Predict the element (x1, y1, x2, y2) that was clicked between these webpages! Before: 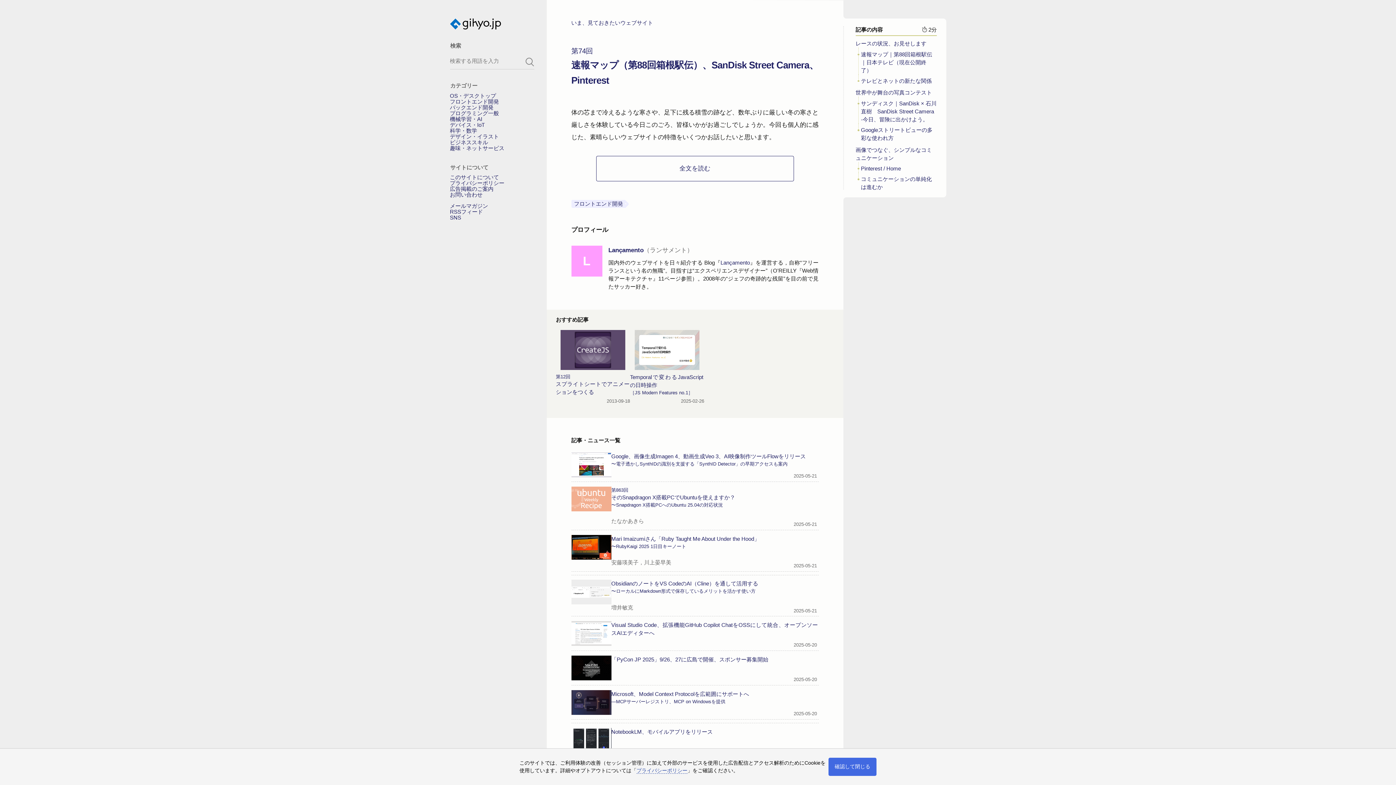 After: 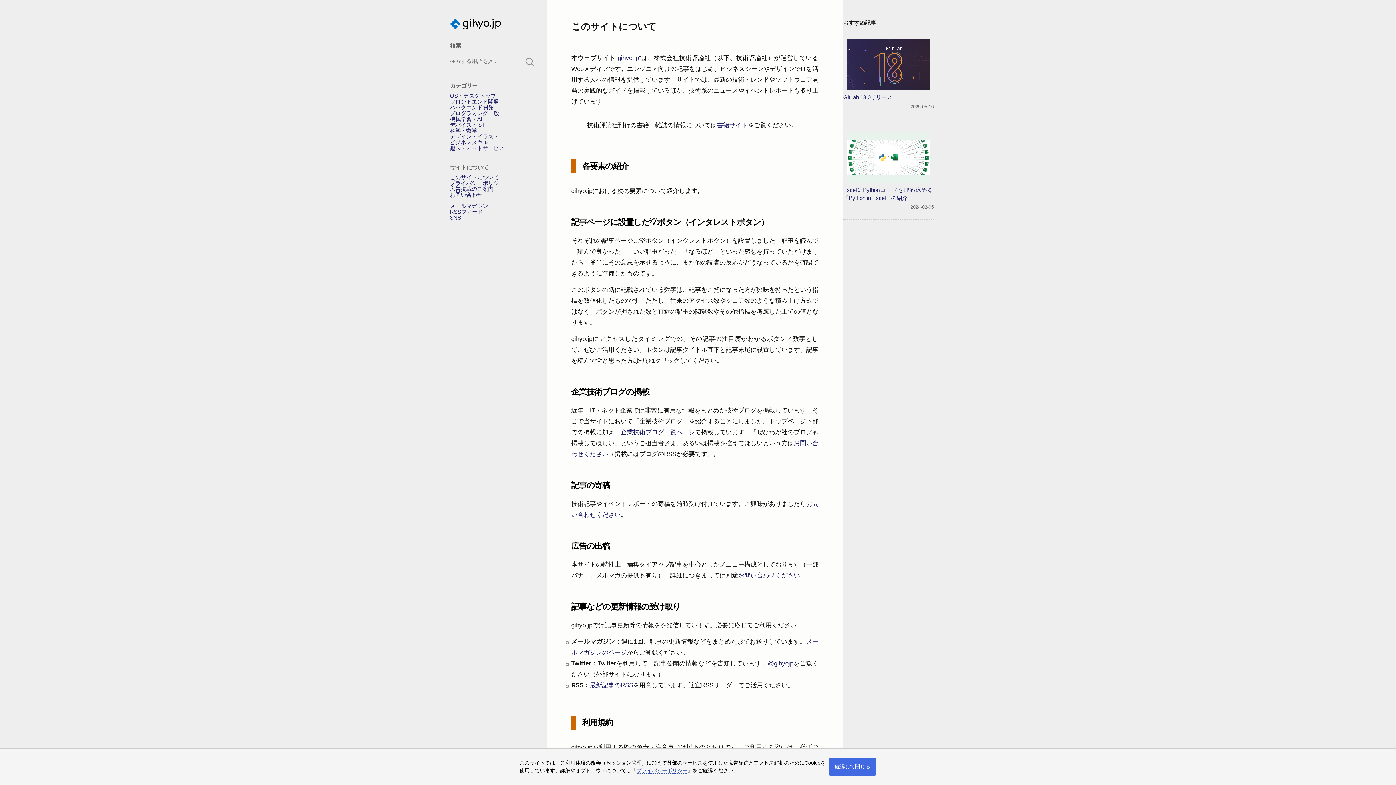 Action: bbox: (450, 174, 499, 180) label: このサイトについて